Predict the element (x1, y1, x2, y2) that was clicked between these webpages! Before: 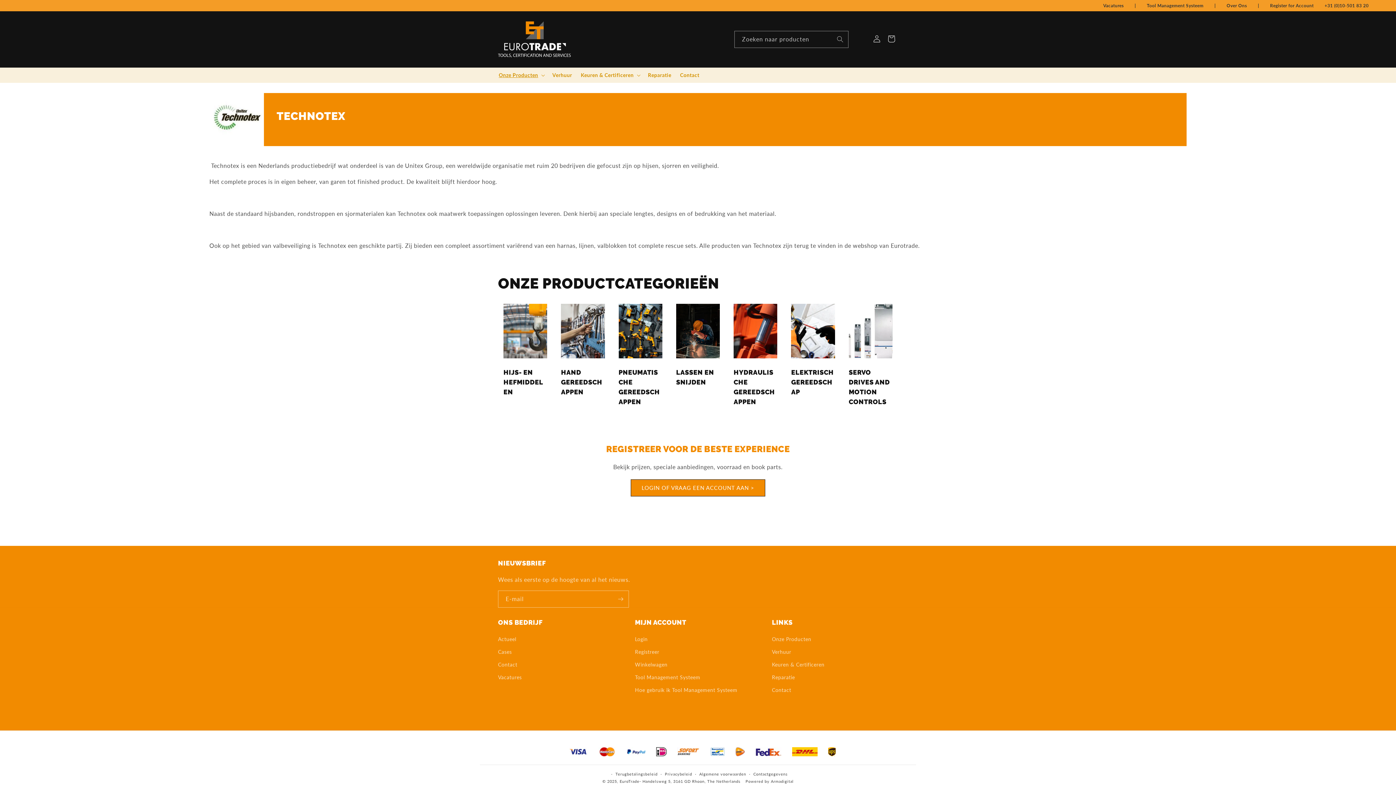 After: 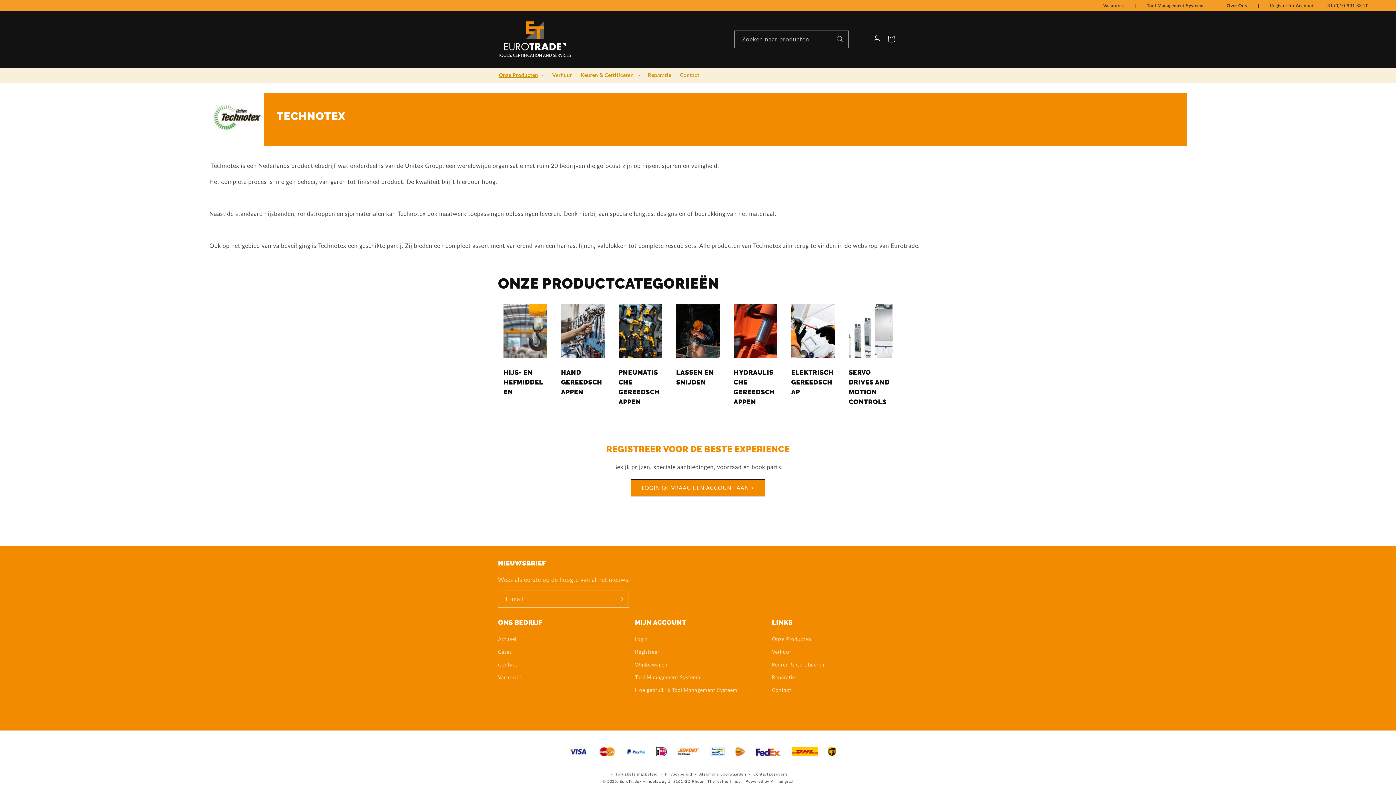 Action: label: Zoeken naar producten bbox: (832, 31, 848, 47)